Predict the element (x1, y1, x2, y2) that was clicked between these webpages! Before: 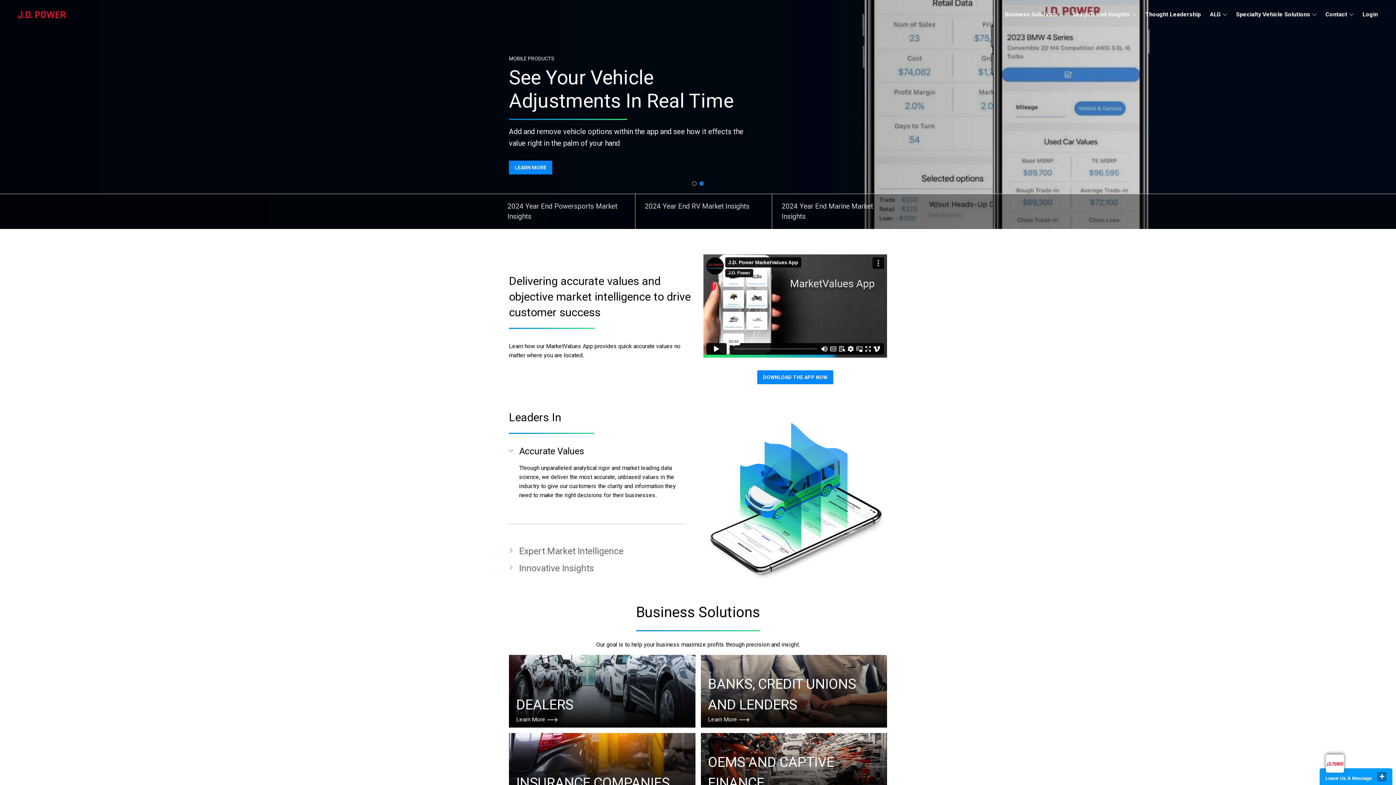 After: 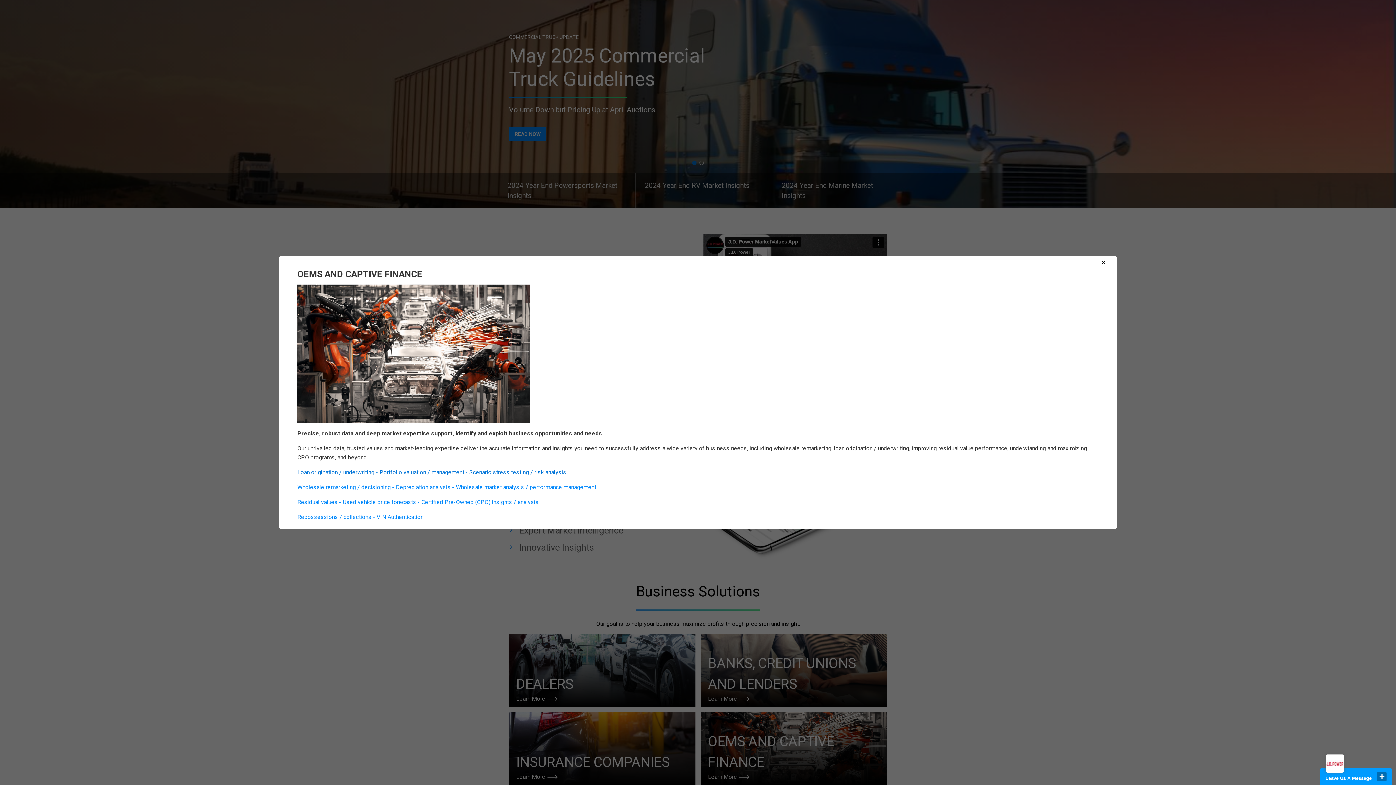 Action: label: OEMS AND CAPTIVE FINANCE
Learn More bbox: (700, 733, 887, 806)